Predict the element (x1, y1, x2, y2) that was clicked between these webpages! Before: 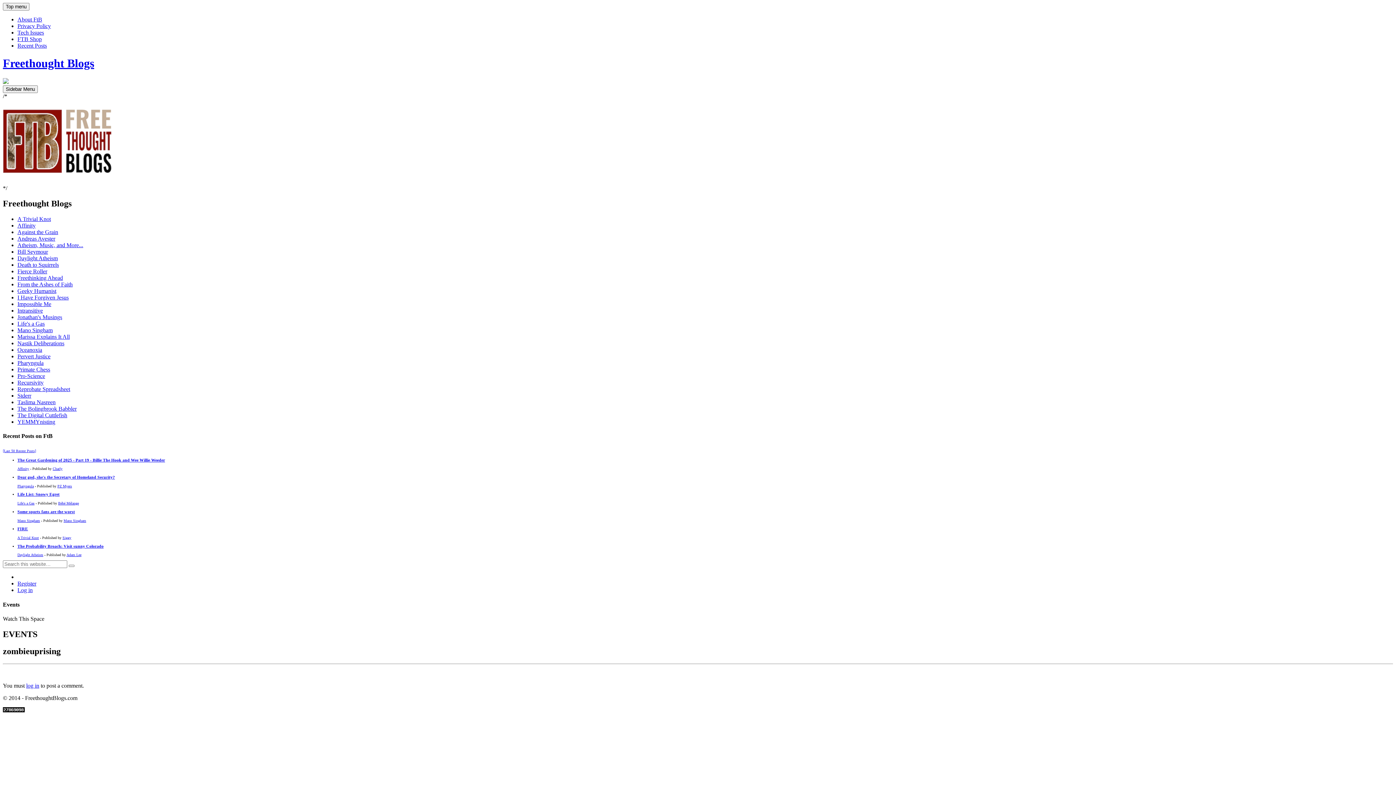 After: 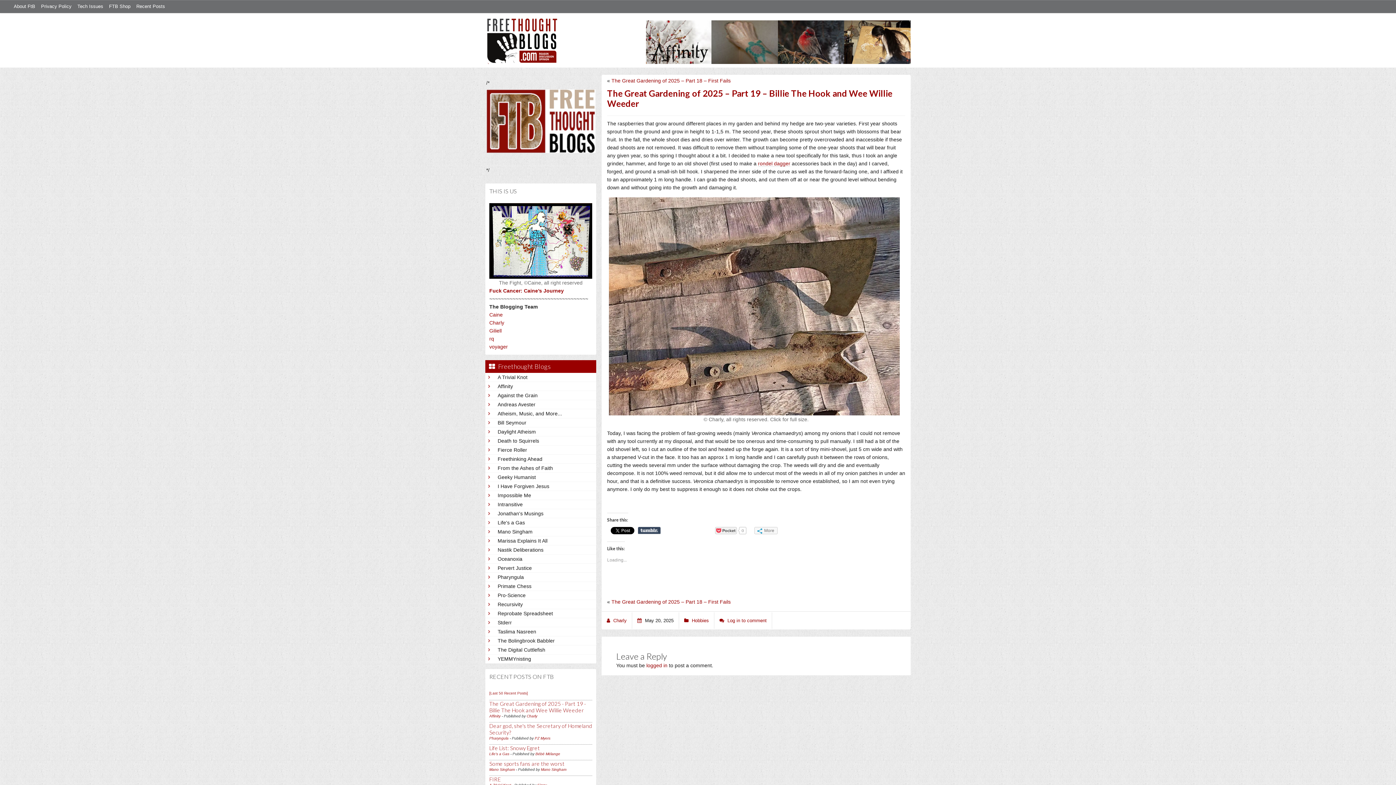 Action: label: The Great Gardening of 2025 - Part 19 - Billie The Hook and Wee Willie Weeder bbox: (17, 458, 165, 462)